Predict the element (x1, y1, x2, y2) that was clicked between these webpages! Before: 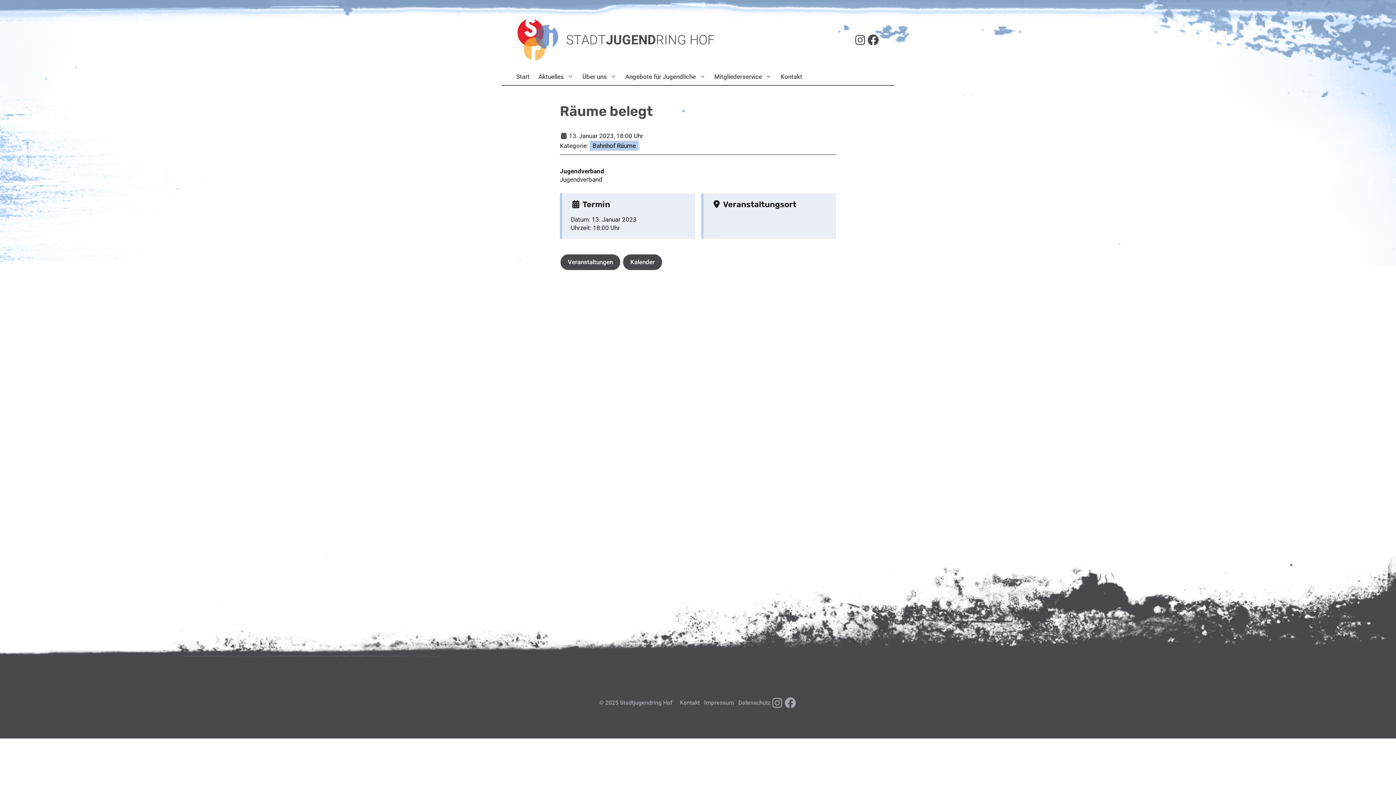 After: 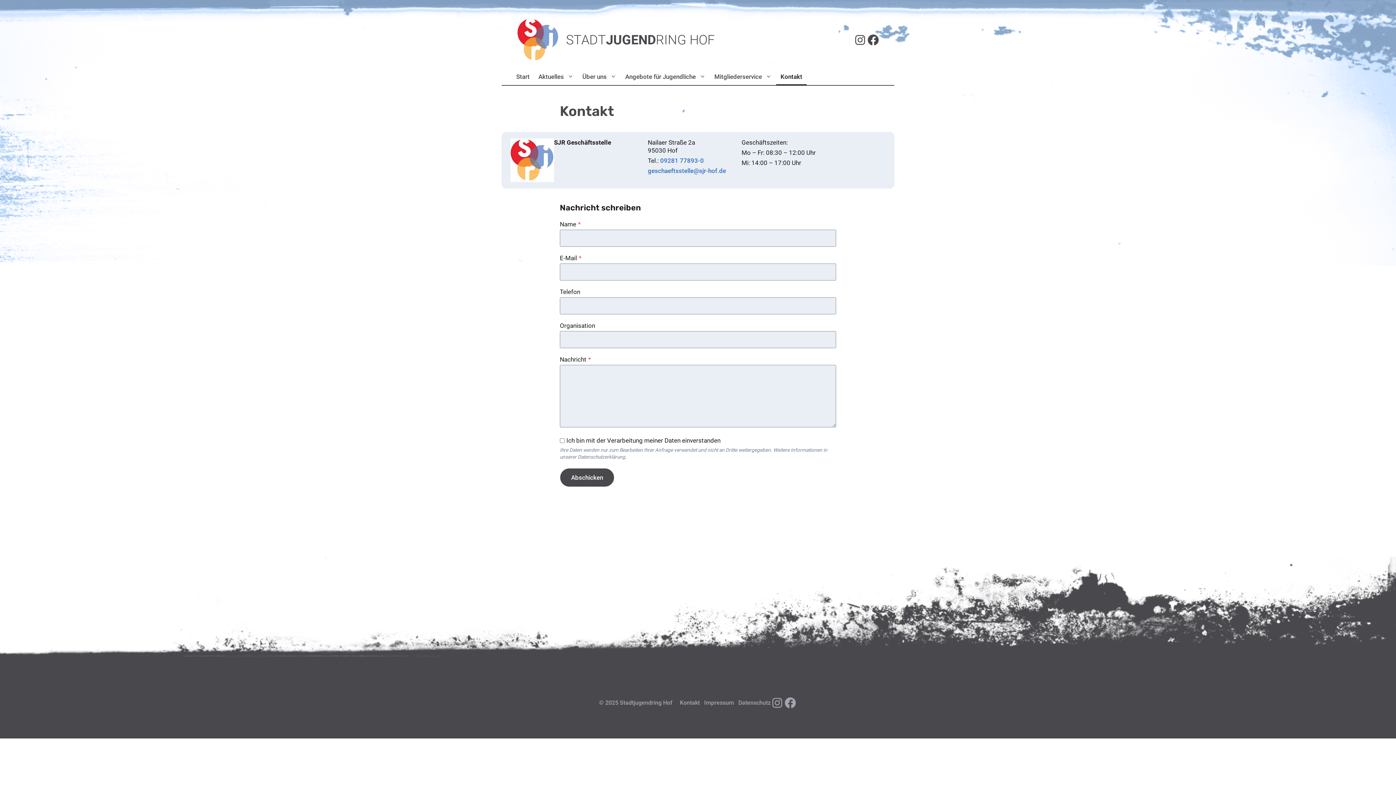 Action: bbox: (776, 69, 806, 84) label: Kontakt